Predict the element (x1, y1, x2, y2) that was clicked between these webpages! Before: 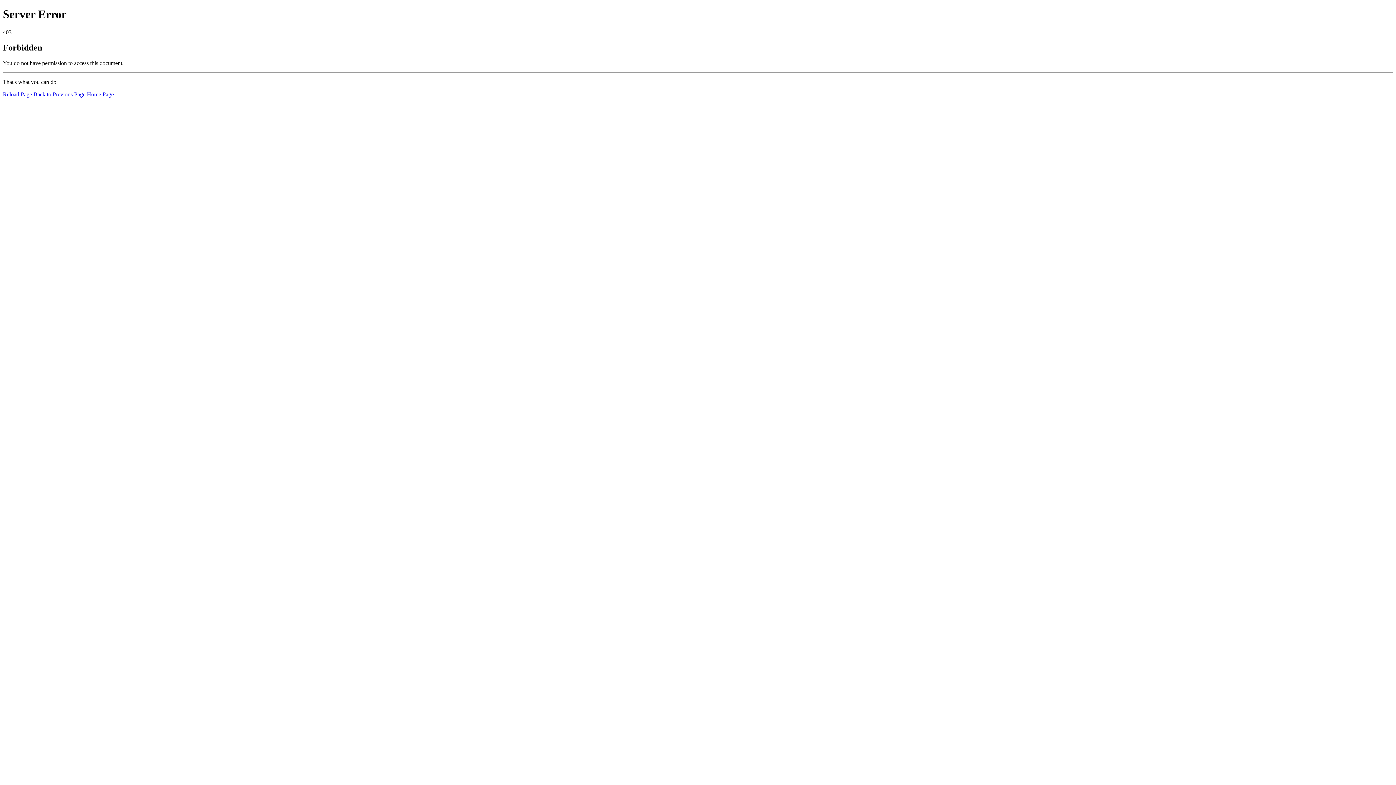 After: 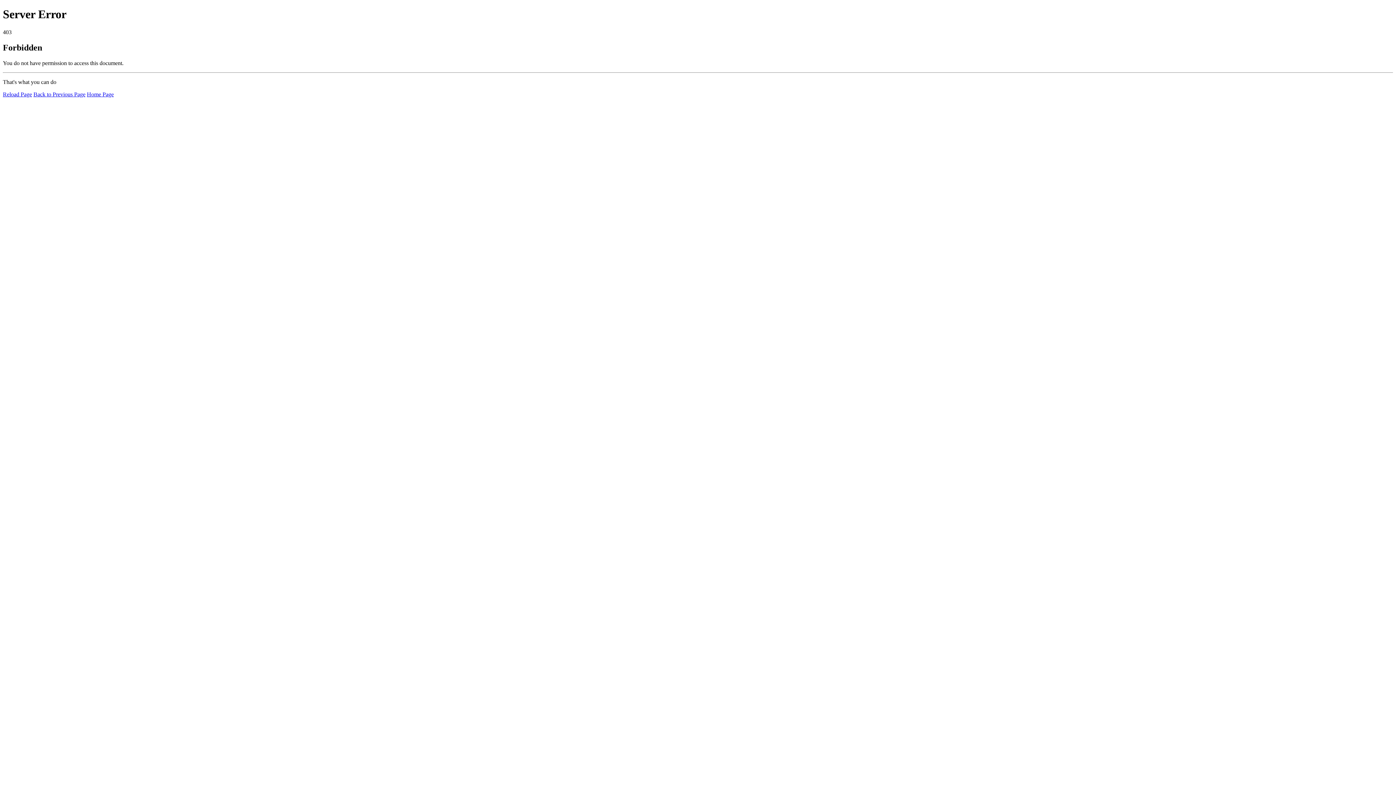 Action: label: Home Page bbox: (86, 91, 113, 97)